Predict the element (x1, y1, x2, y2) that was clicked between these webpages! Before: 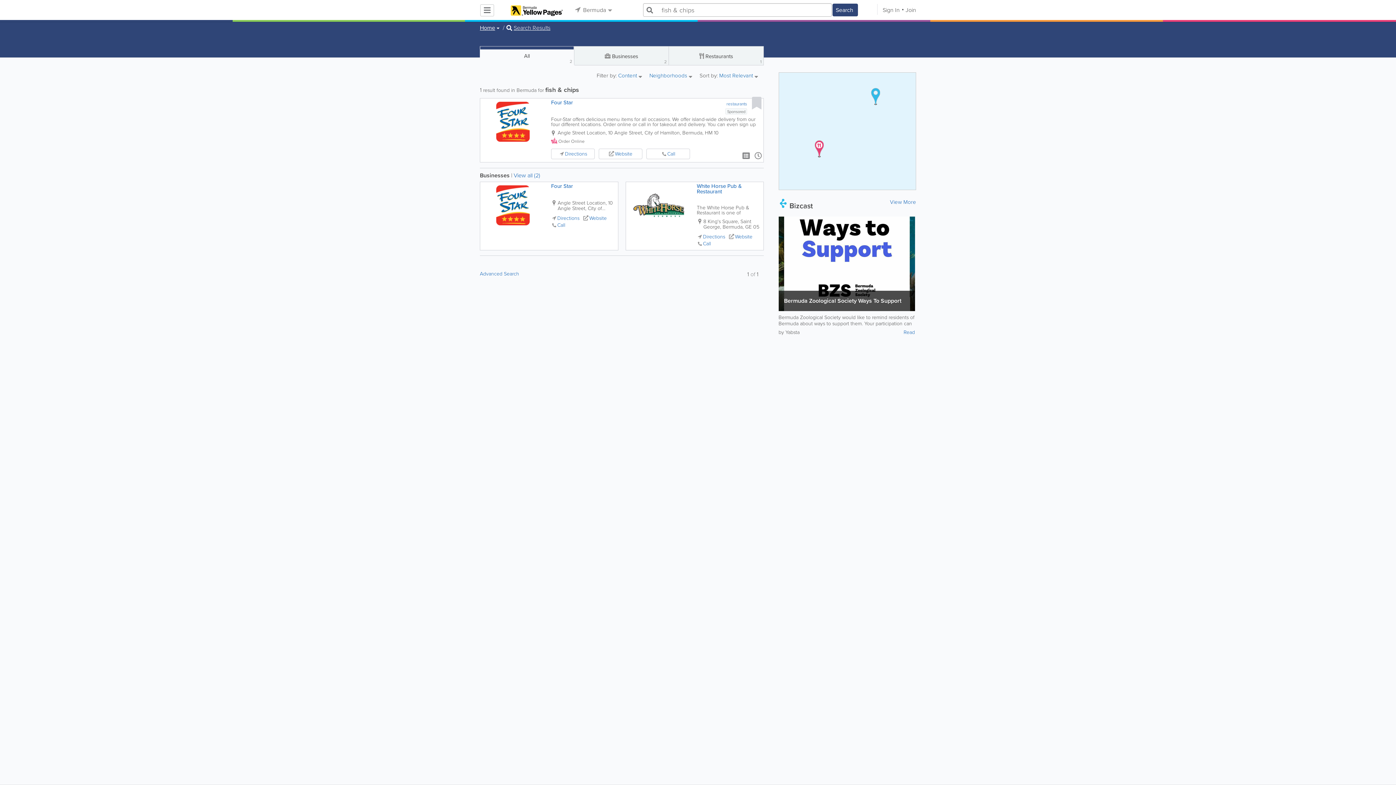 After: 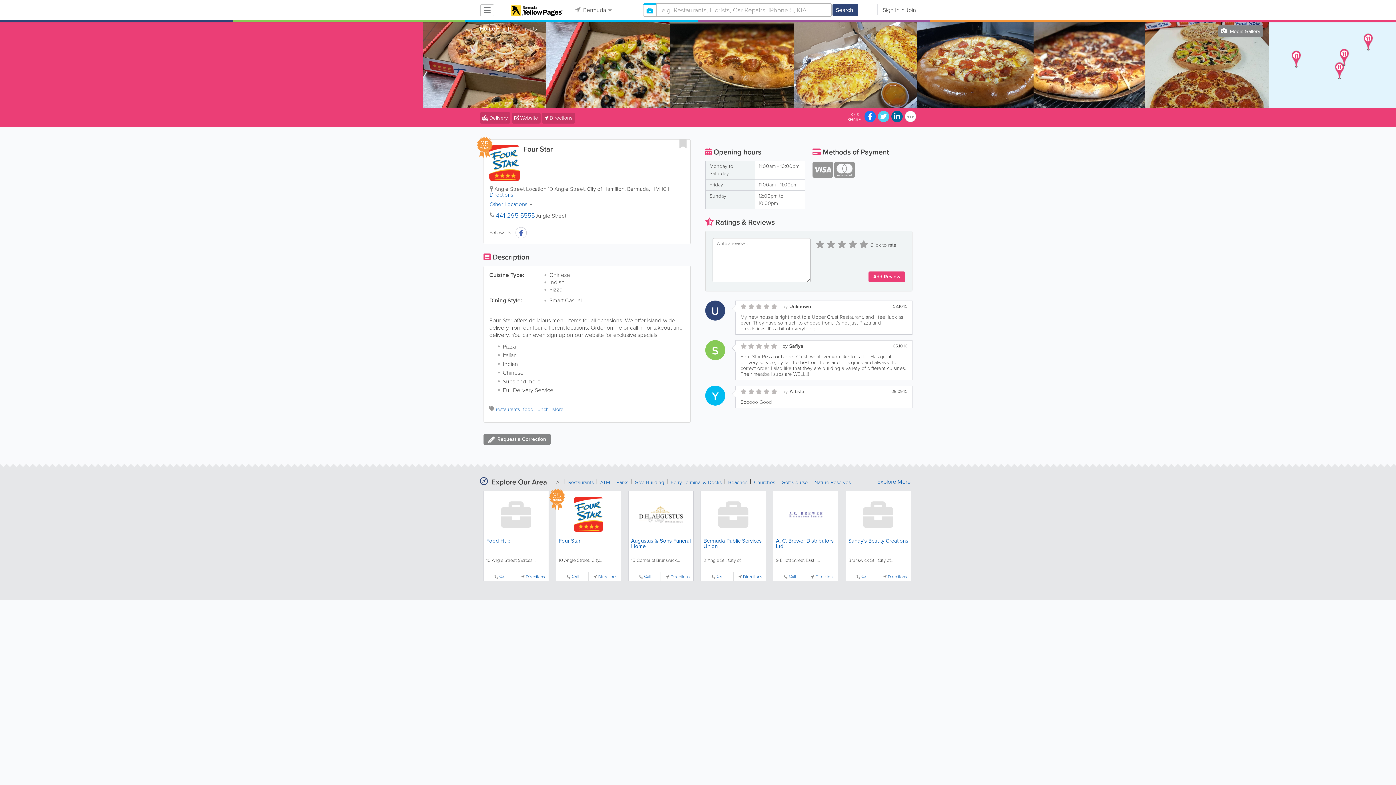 Action: bbox: (726, 100, 747, 108) label: restaurants